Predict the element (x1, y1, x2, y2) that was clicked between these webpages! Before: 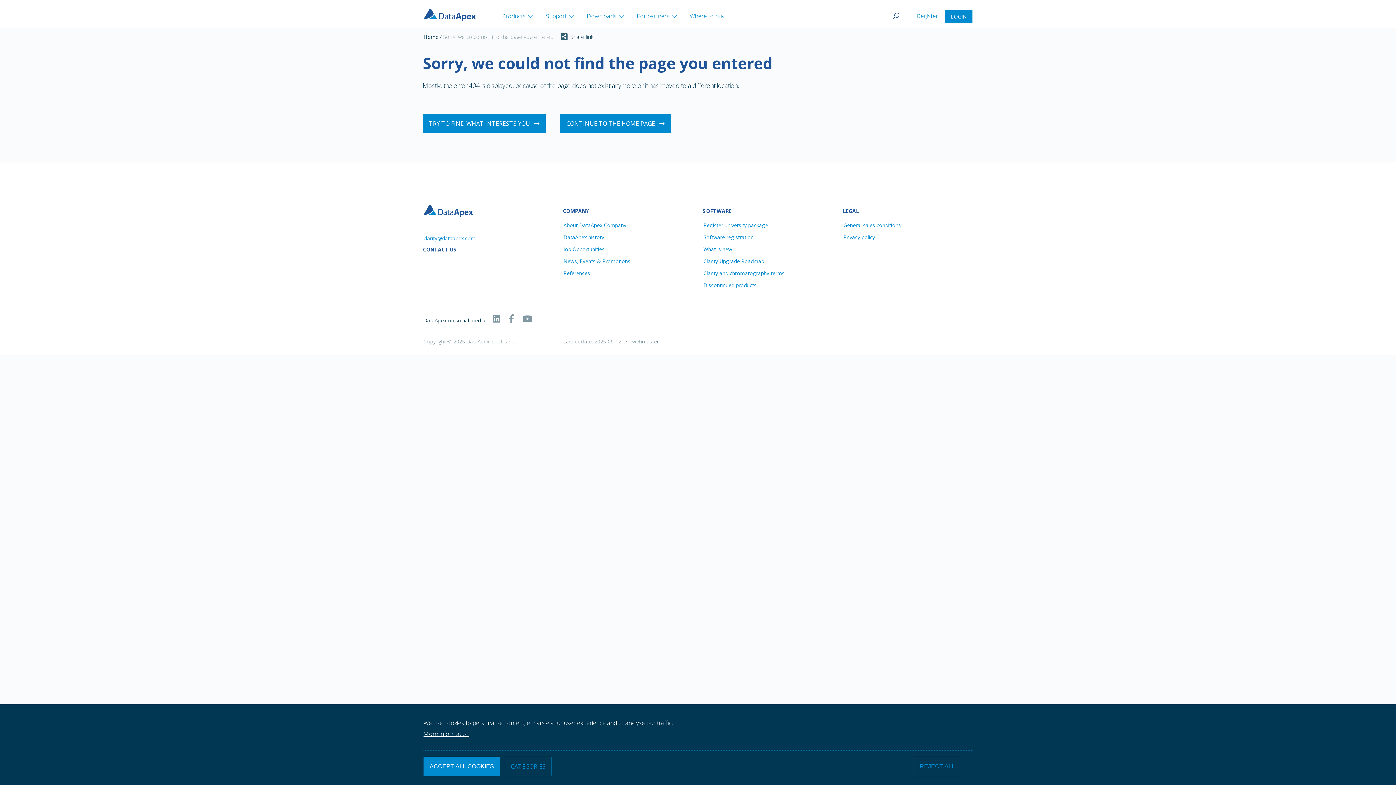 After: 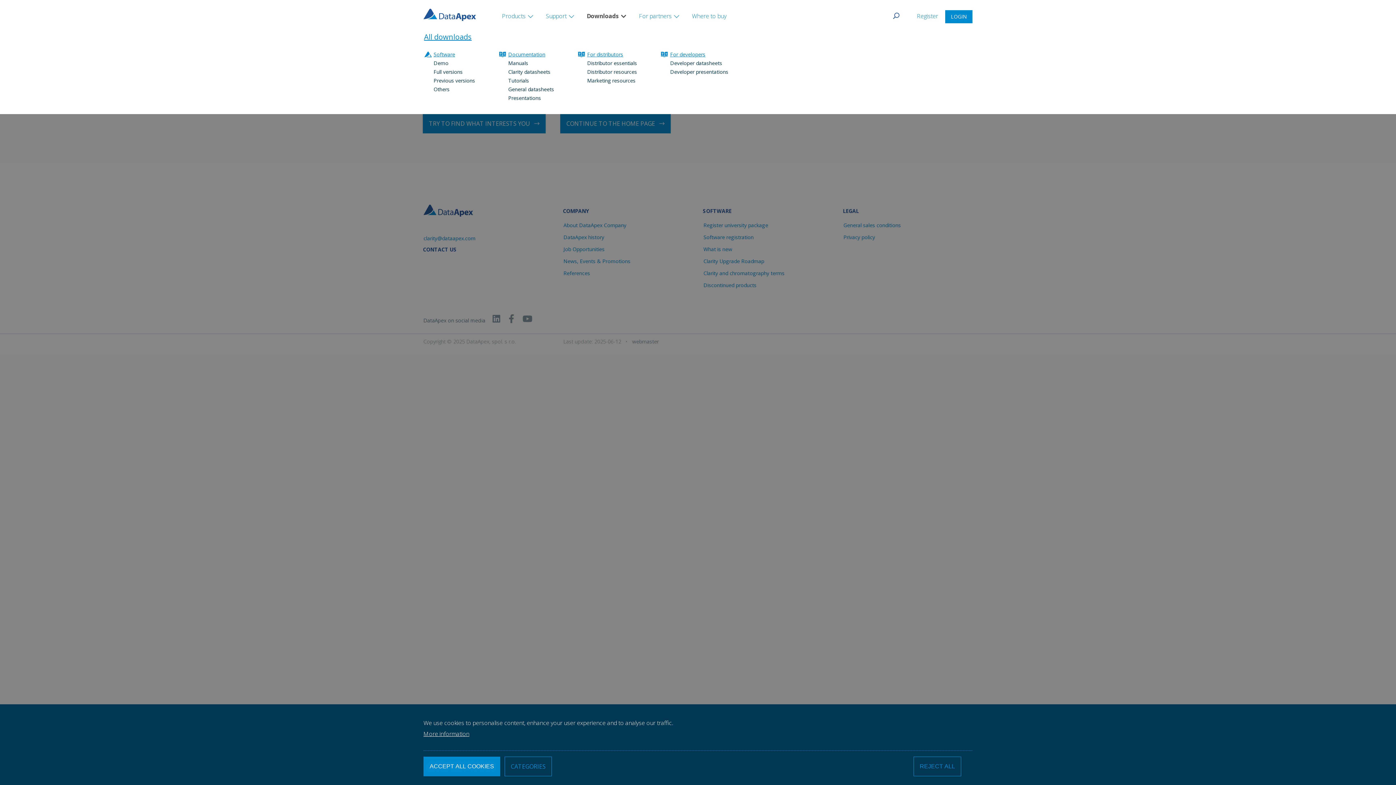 Action: label: Downloads bbox: (586, 5, 636, 22)